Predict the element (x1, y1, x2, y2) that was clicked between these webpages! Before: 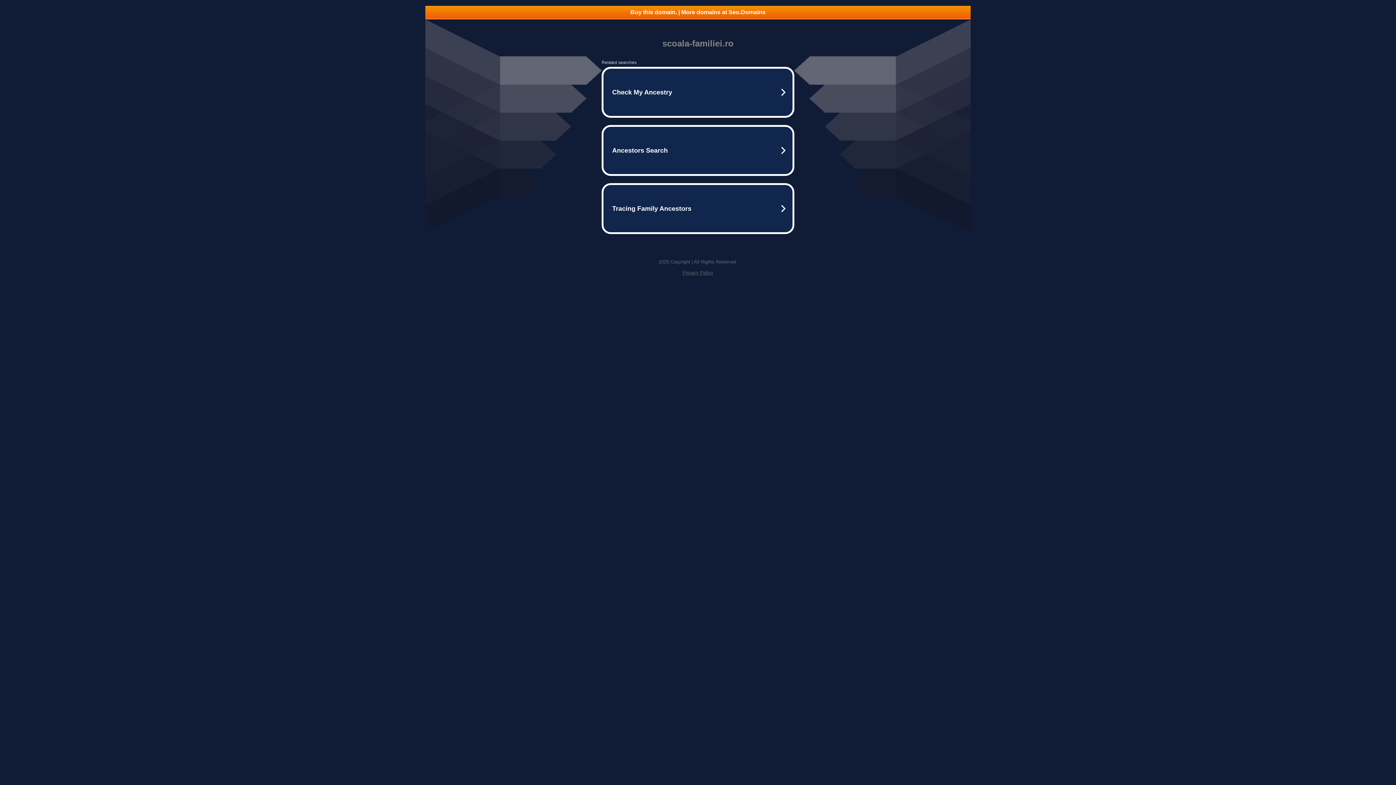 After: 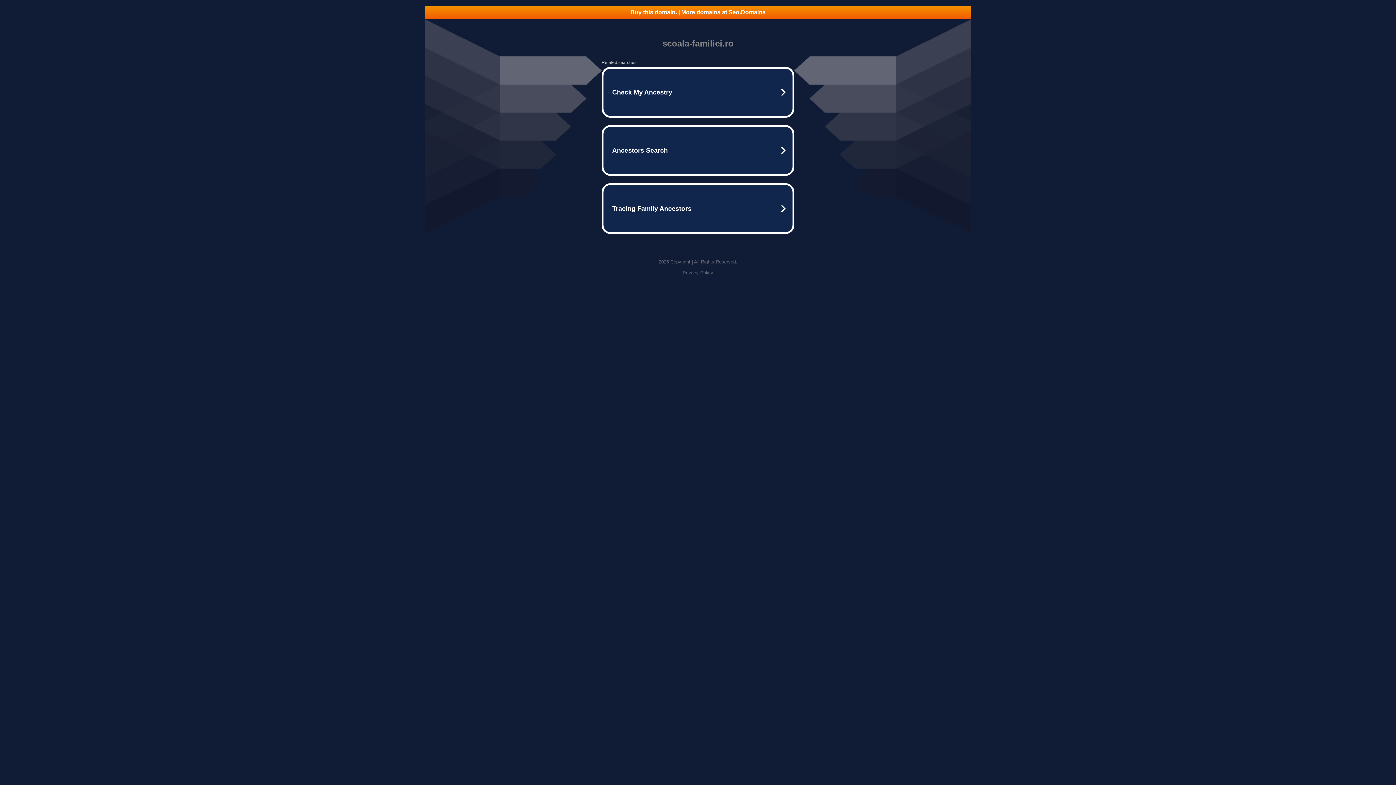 Action: label: Privacy Policy bbox: (682, 270, 713, 275)